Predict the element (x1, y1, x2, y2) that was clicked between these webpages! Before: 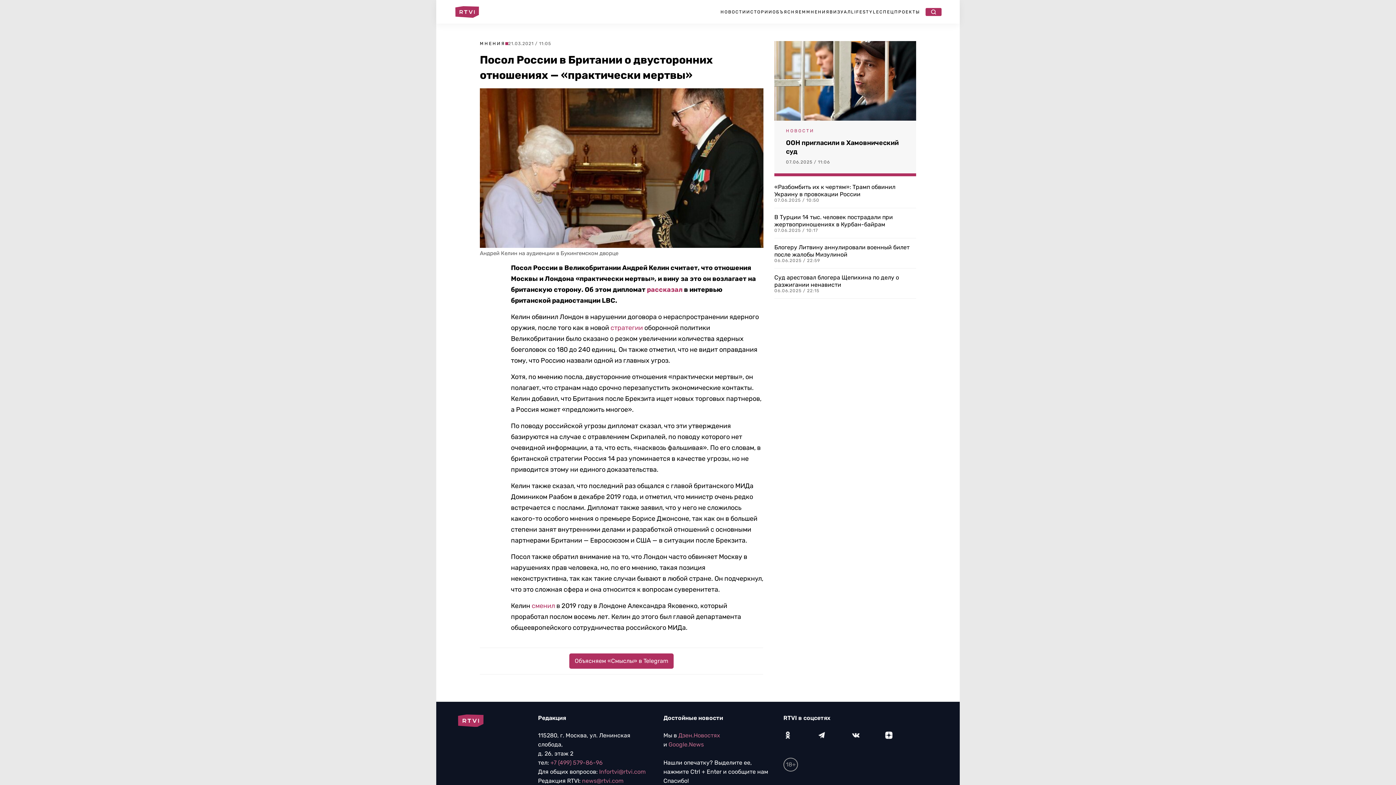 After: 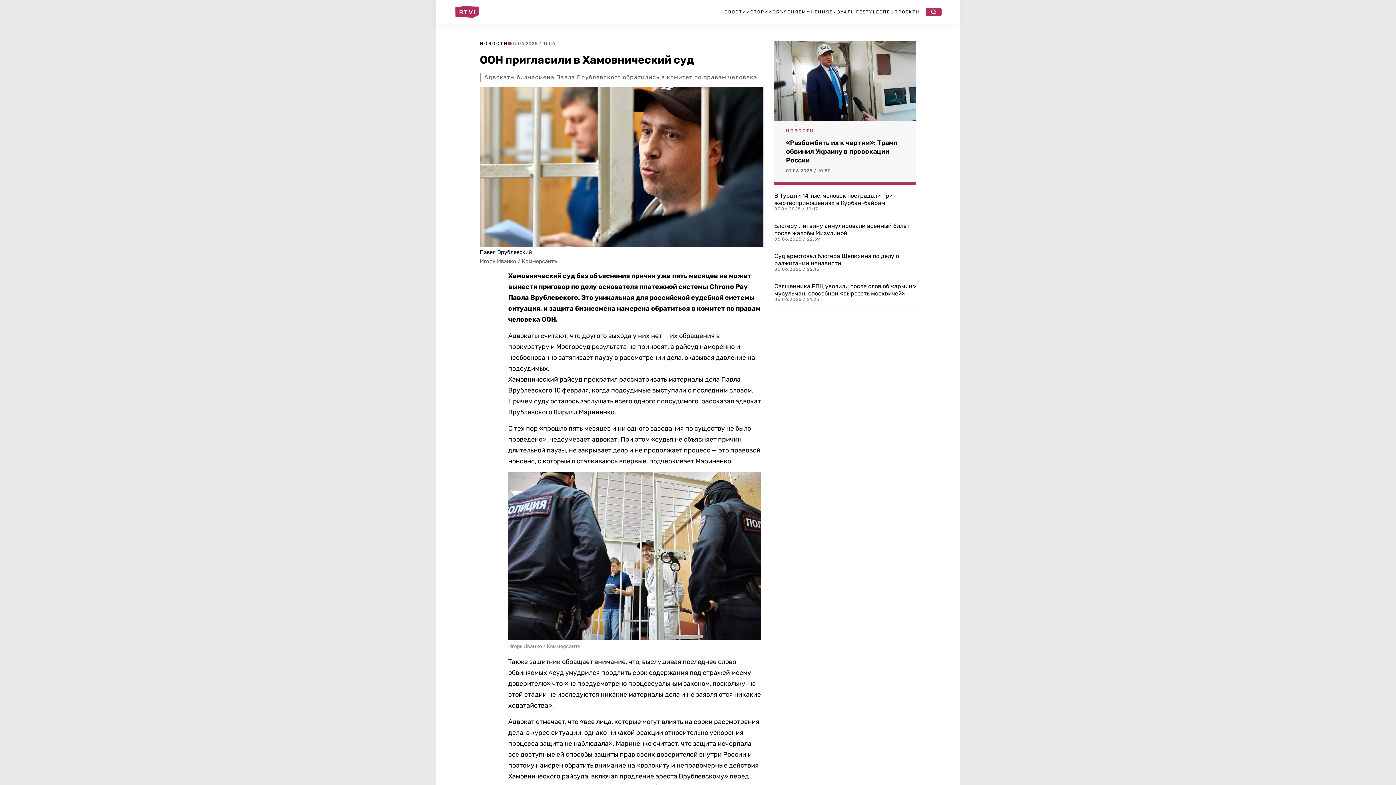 Action: bbox: (786, 138, 904, 156) label: ООН пригласили в Хамовнический суд